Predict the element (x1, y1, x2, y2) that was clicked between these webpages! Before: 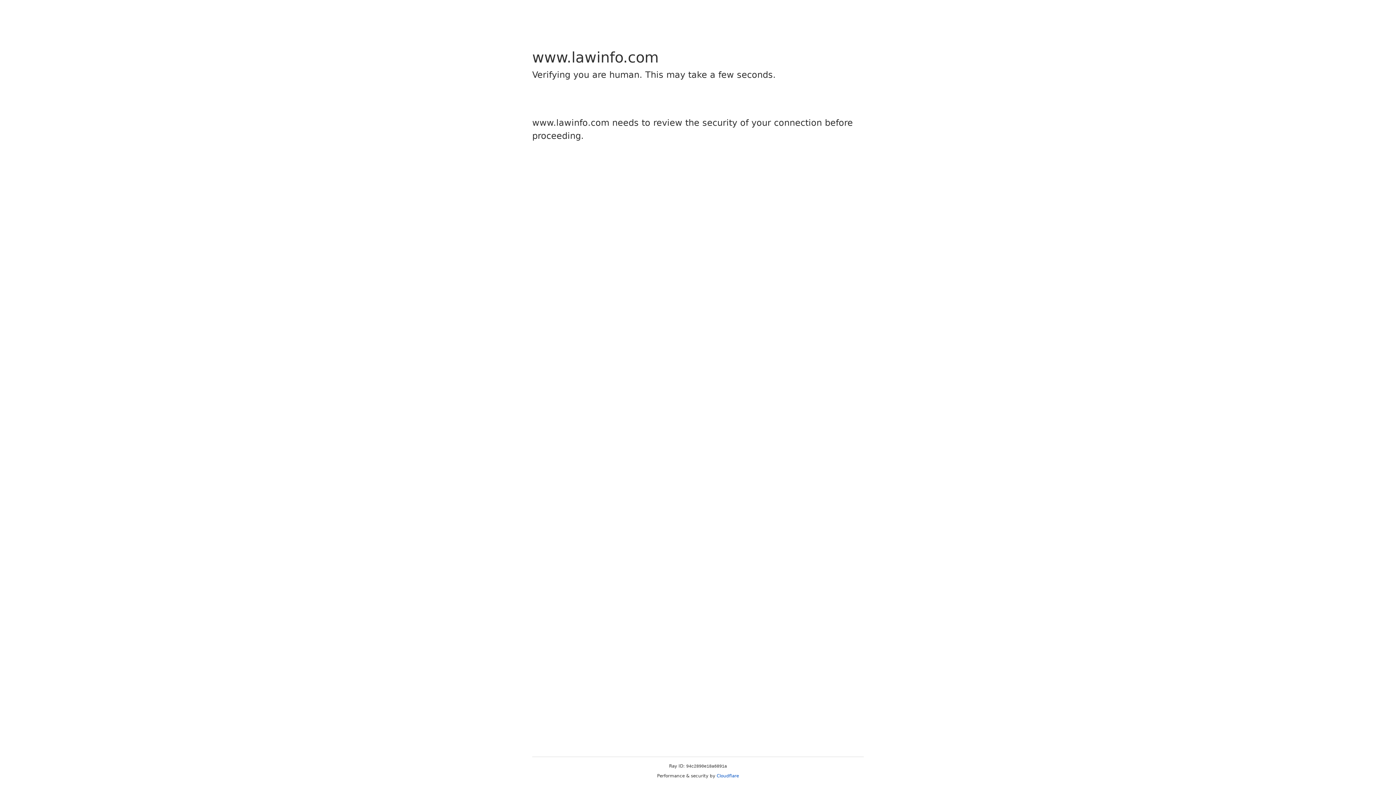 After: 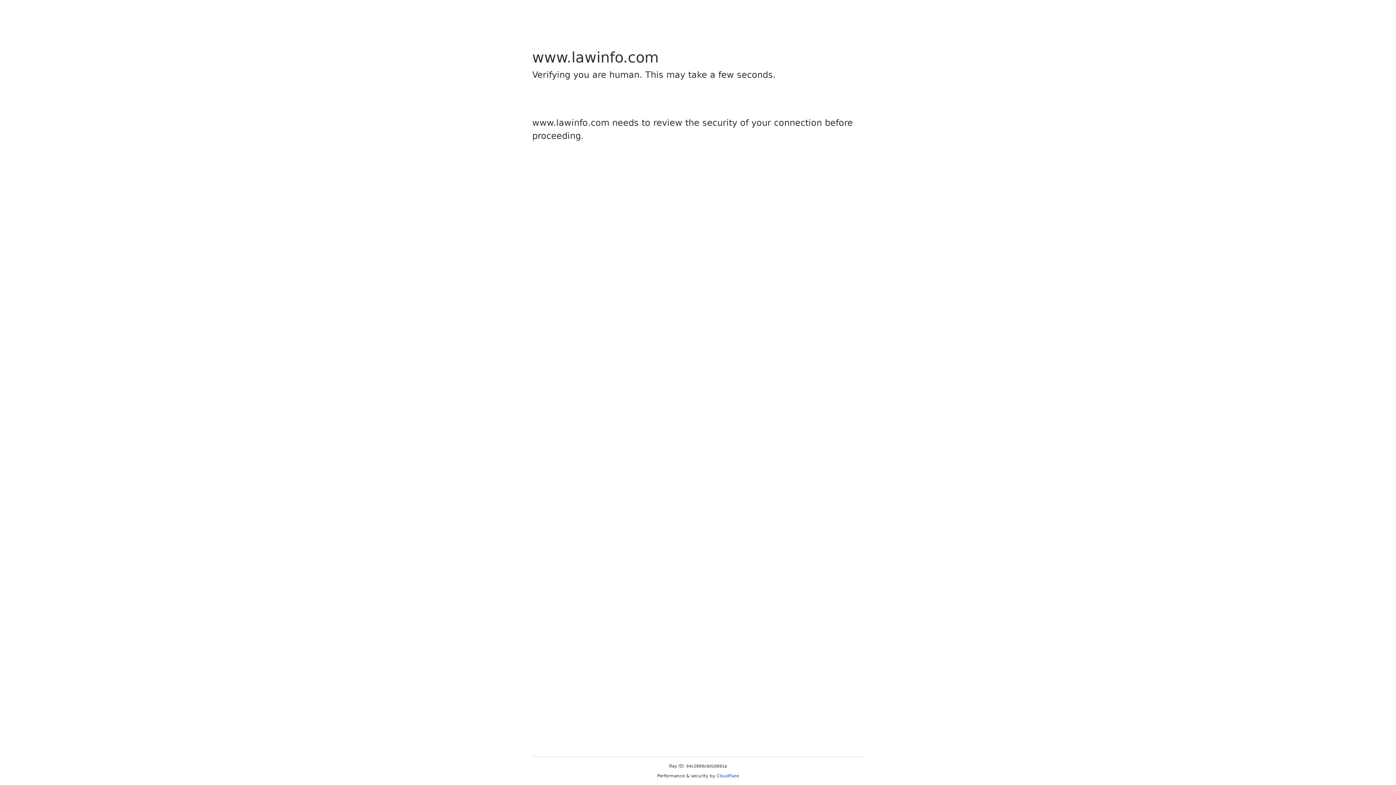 Action: bbox: (716, 773, 739, 778) label: Cloudflare